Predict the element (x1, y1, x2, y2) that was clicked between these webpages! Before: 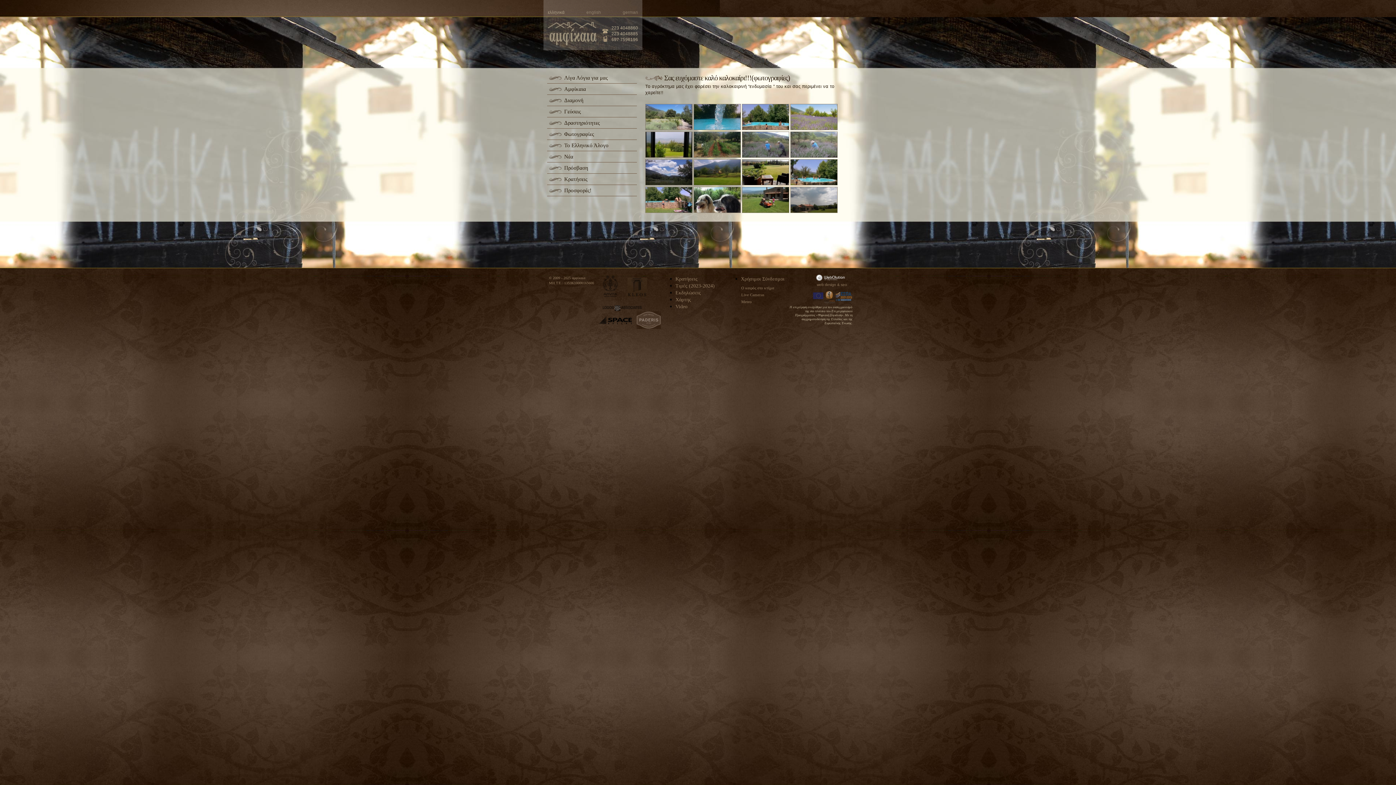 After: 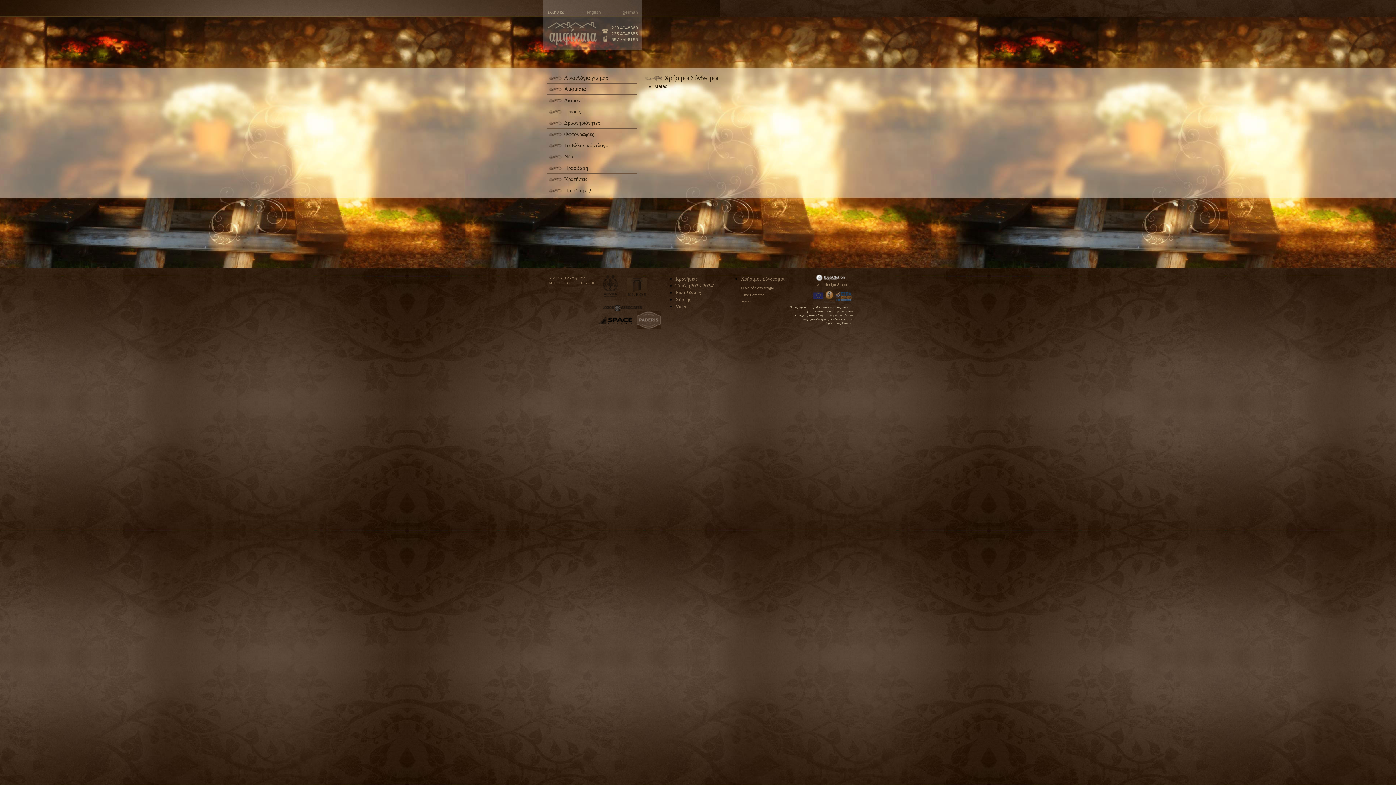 Action: bbox: (735, 276, 784, 281) label: Χρήσιμοι Σύνδεσμοι